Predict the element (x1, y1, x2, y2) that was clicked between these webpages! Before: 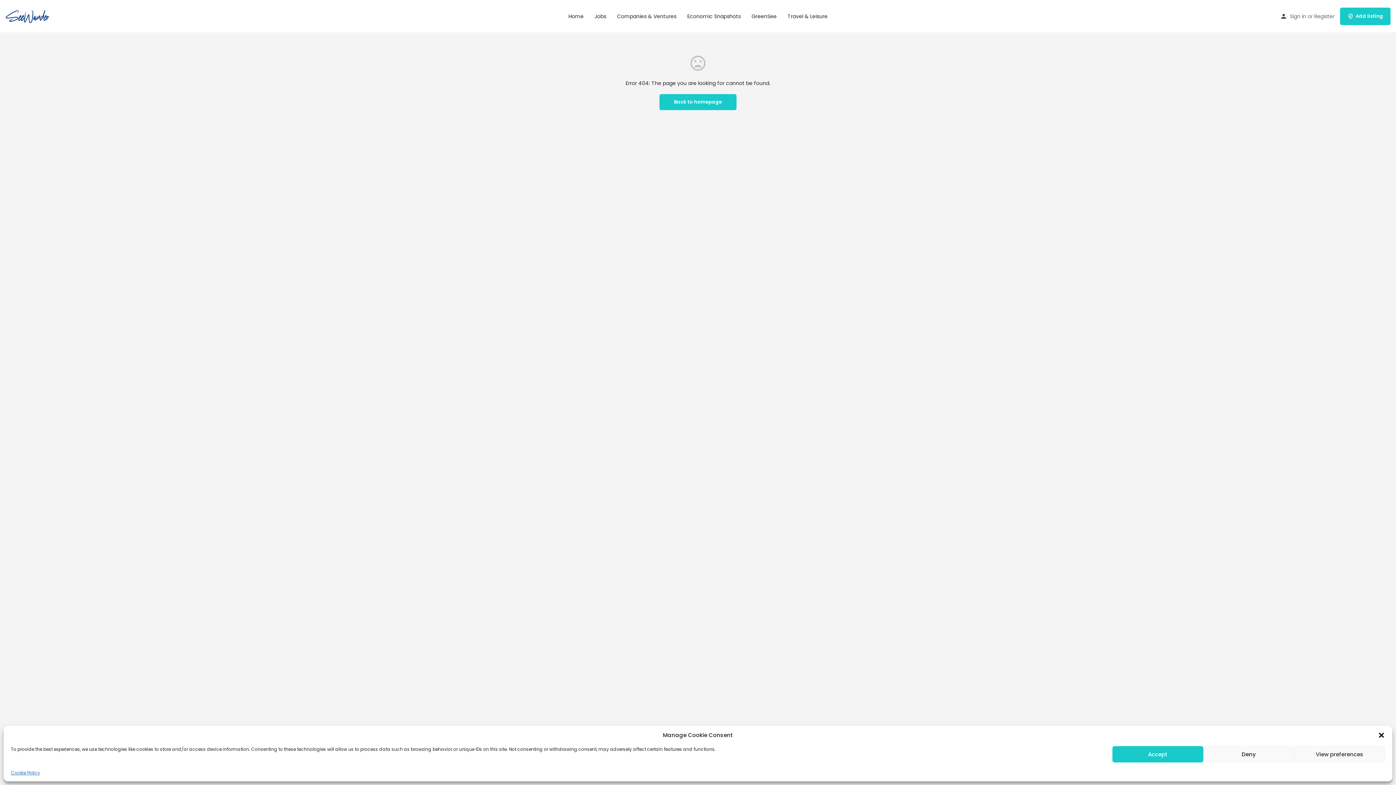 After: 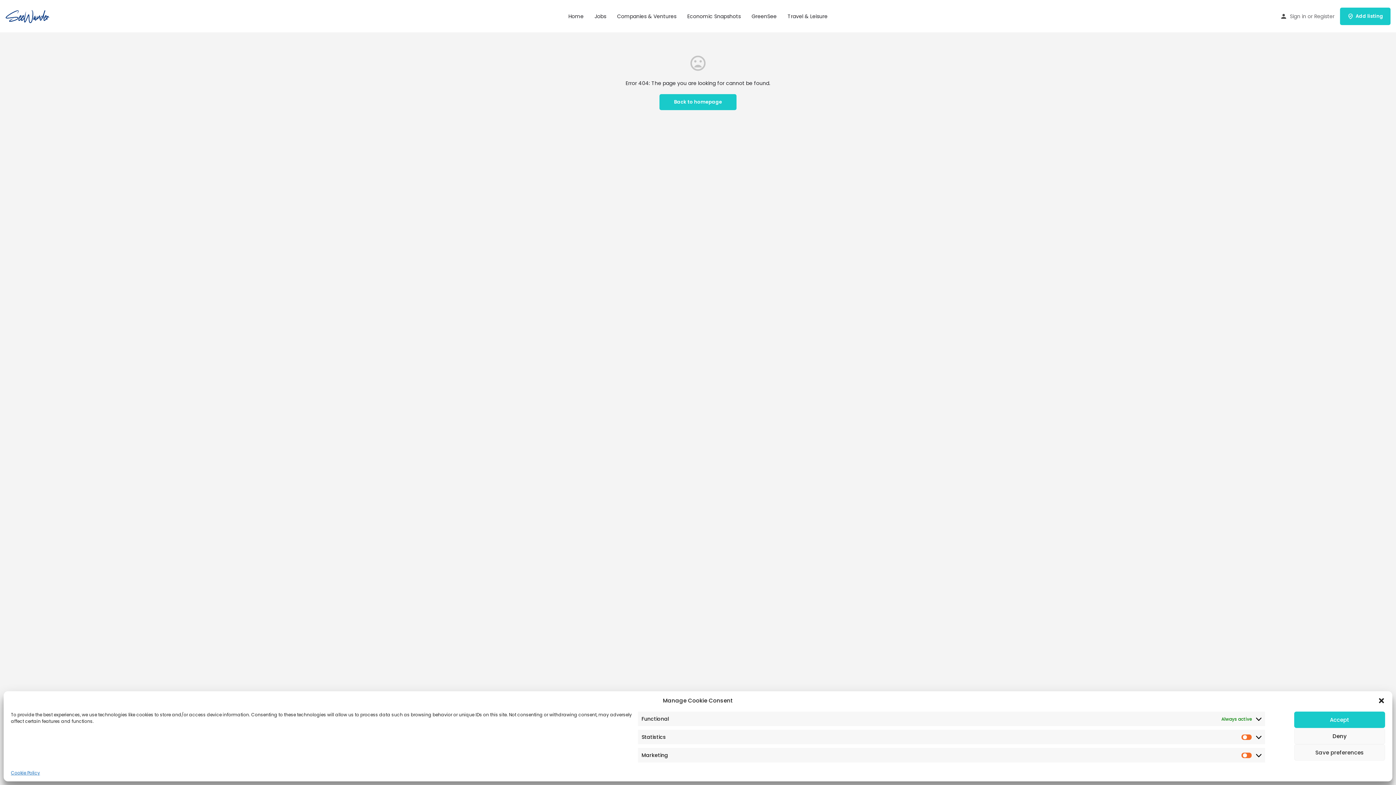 Action: label: View preferences bbox: (1294, 746, 1385, 762)